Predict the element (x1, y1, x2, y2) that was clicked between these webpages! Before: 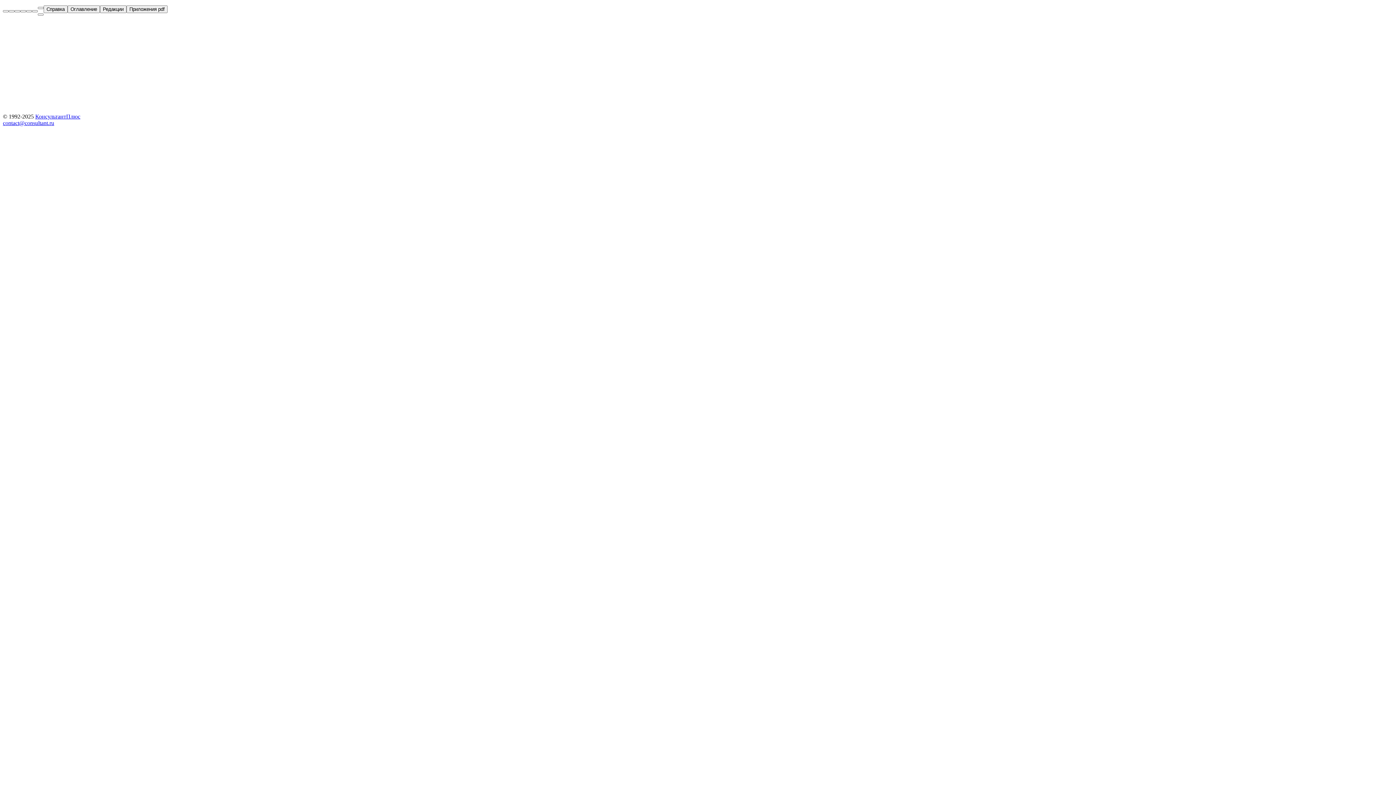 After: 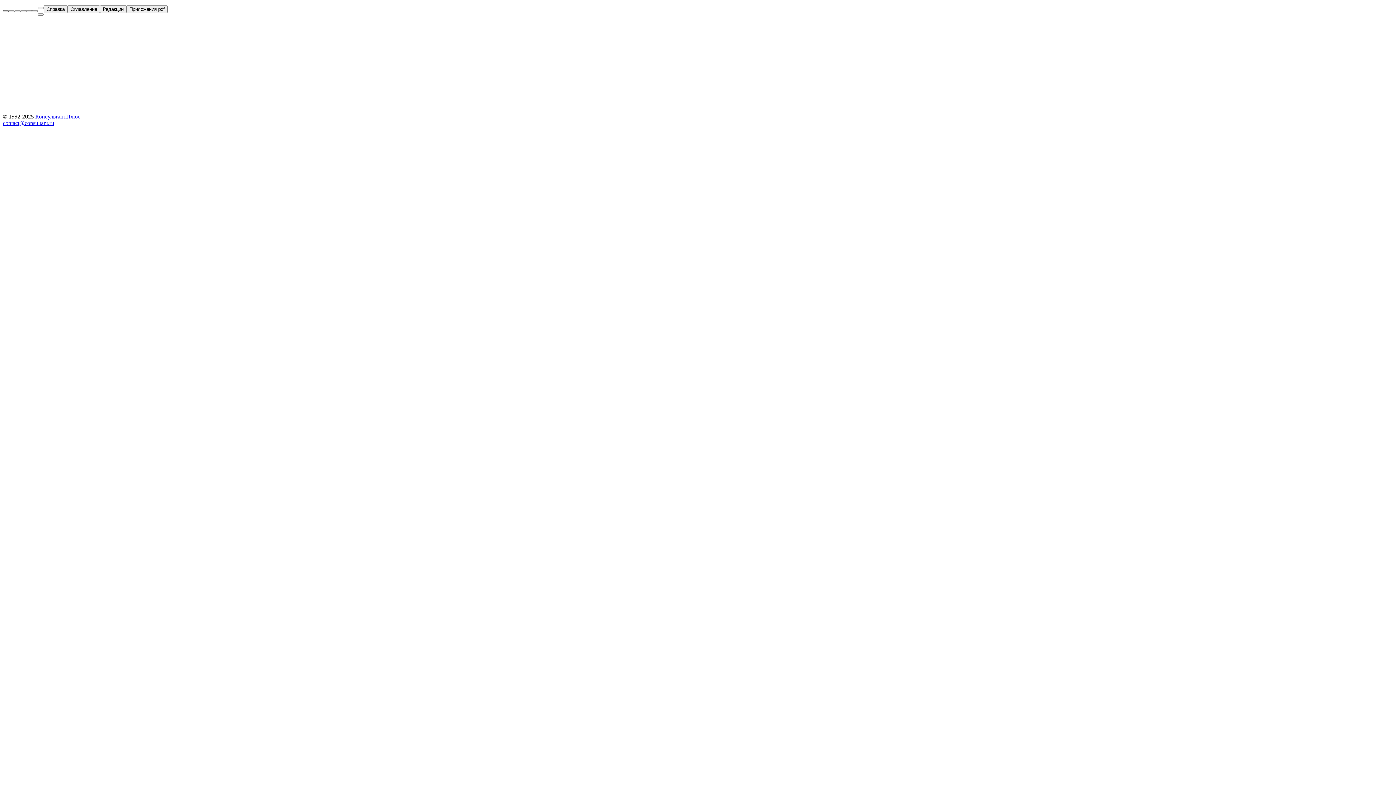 Action: bbox: (2, 10, 8, 12)